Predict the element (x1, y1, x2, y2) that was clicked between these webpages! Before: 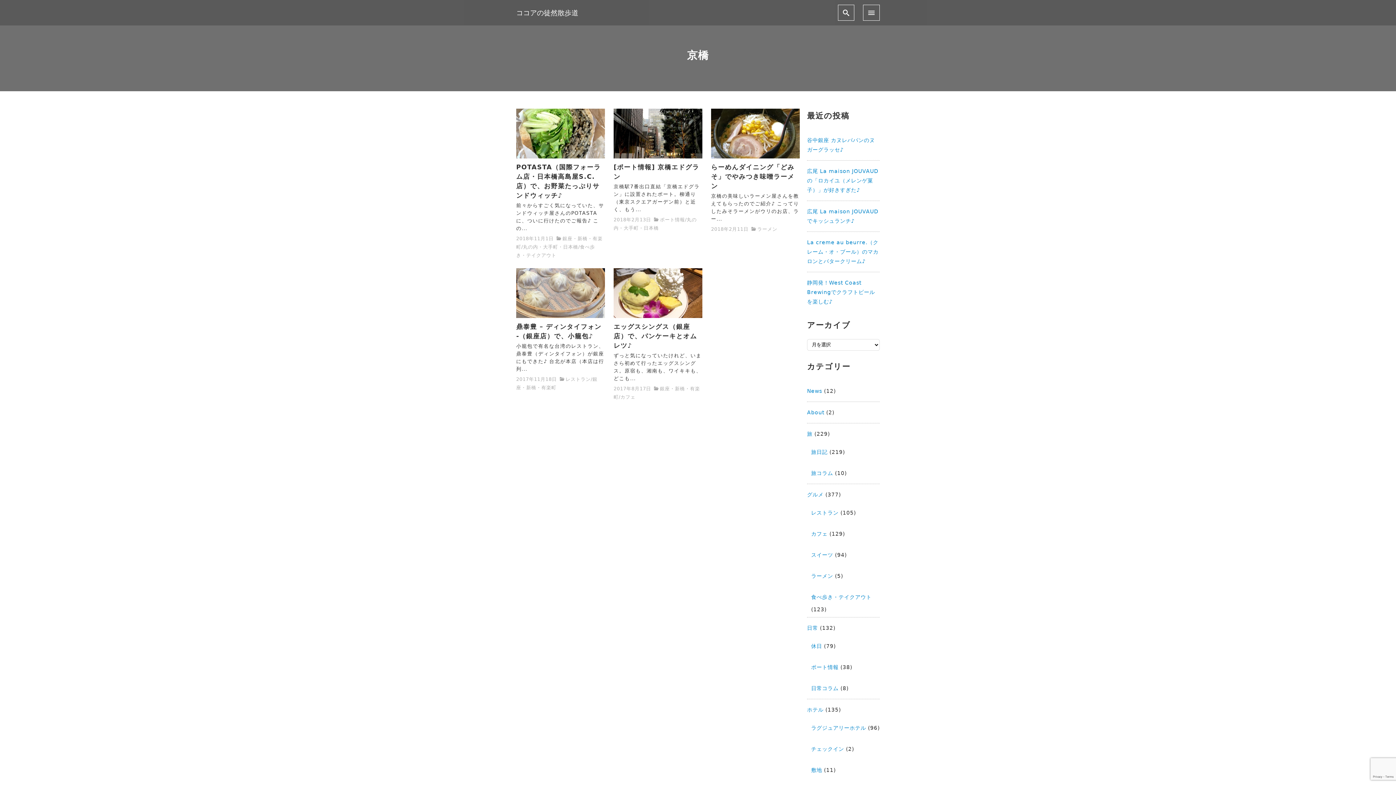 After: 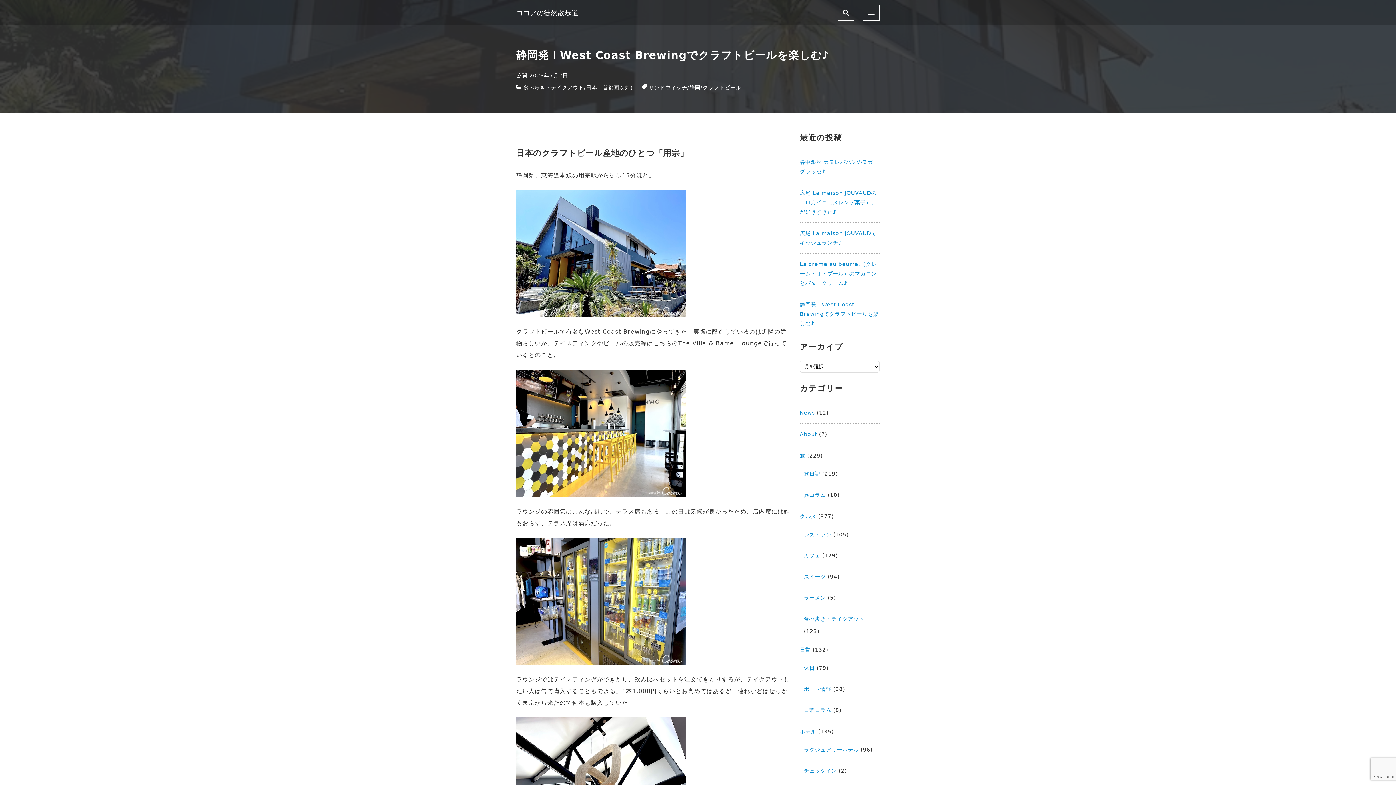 Action: bbox: (807, 275, 880, 309) label: 静岡発！West Coast Brewingでクラフトビールを楽しむ♪